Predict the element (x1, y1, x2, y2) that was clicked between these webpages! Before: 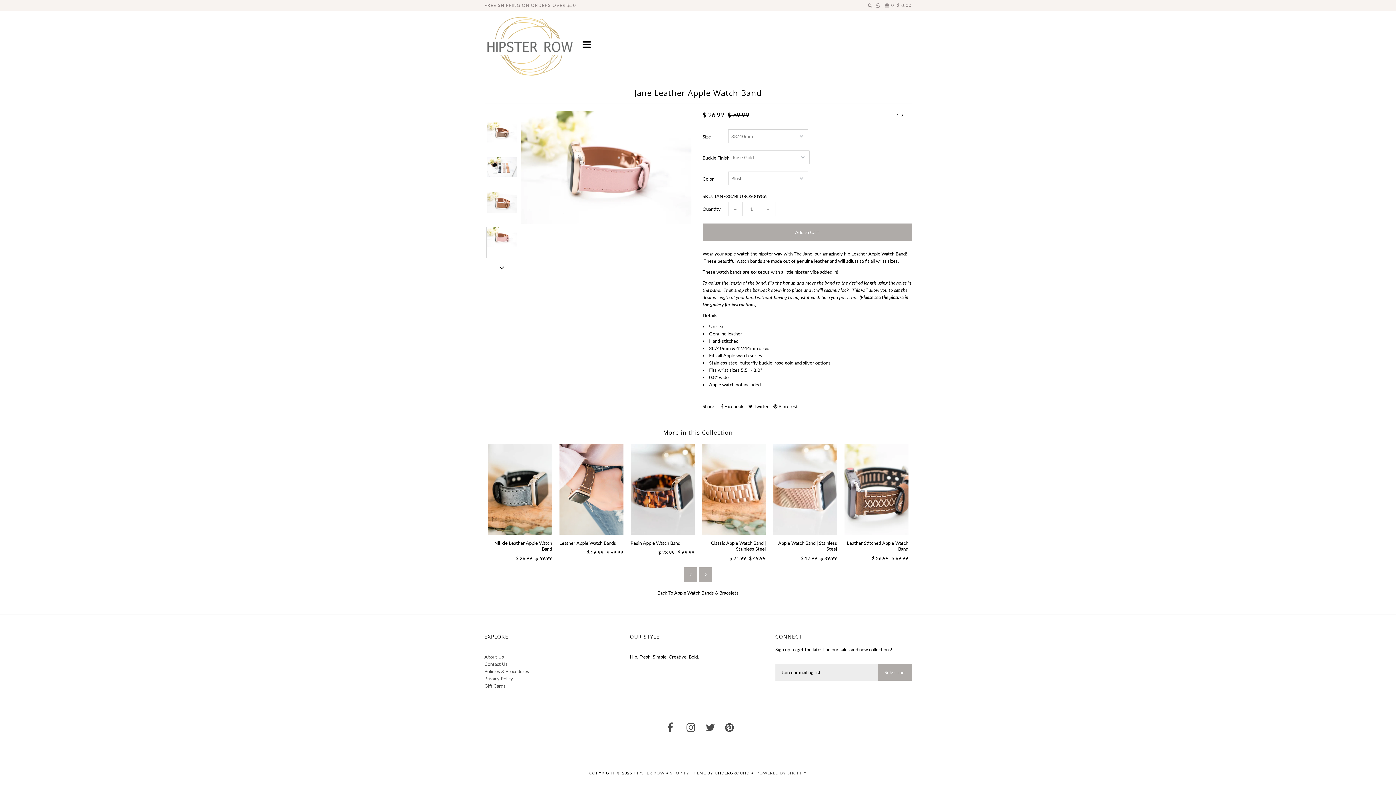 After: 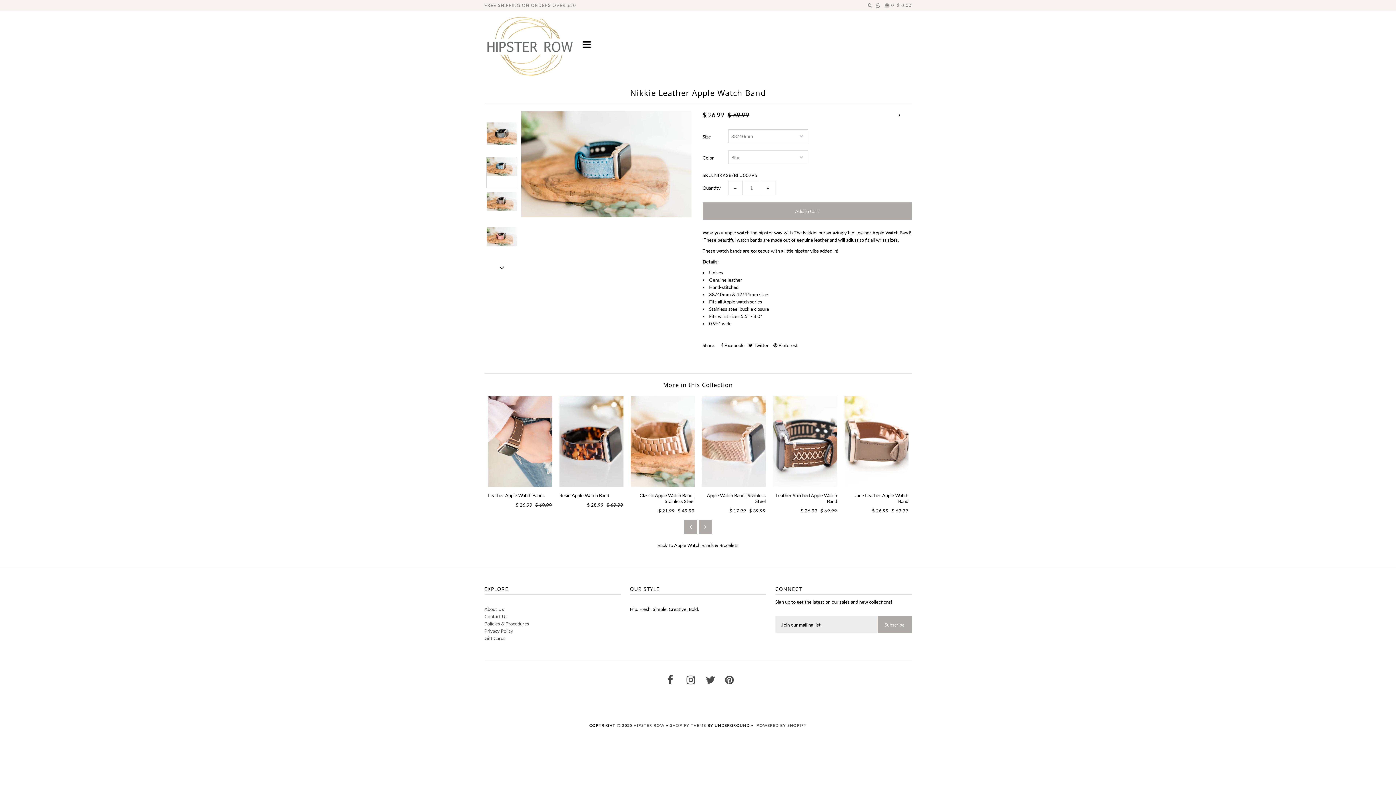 Action: label: Nikkie Leather Apple Watch Band bbox: (488, 540, 552, 554)